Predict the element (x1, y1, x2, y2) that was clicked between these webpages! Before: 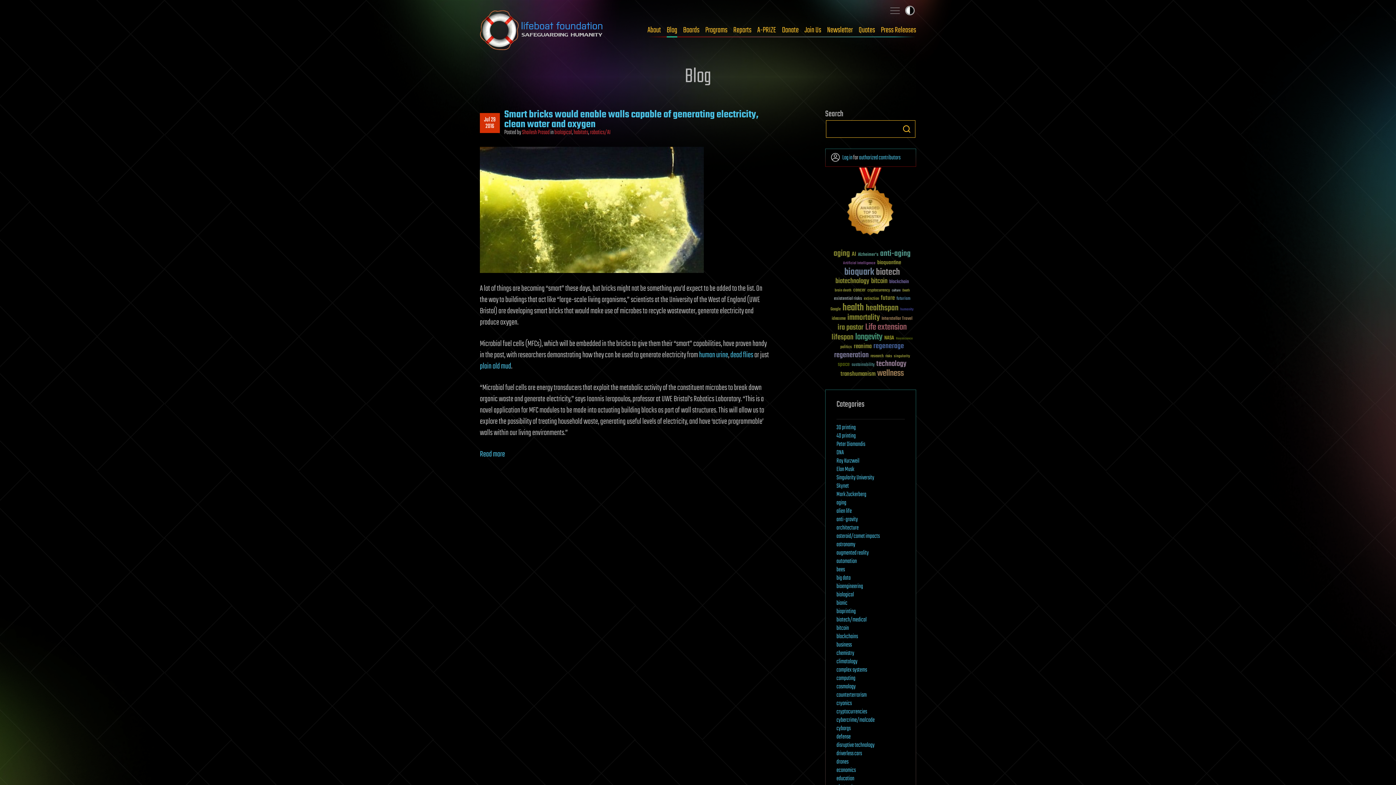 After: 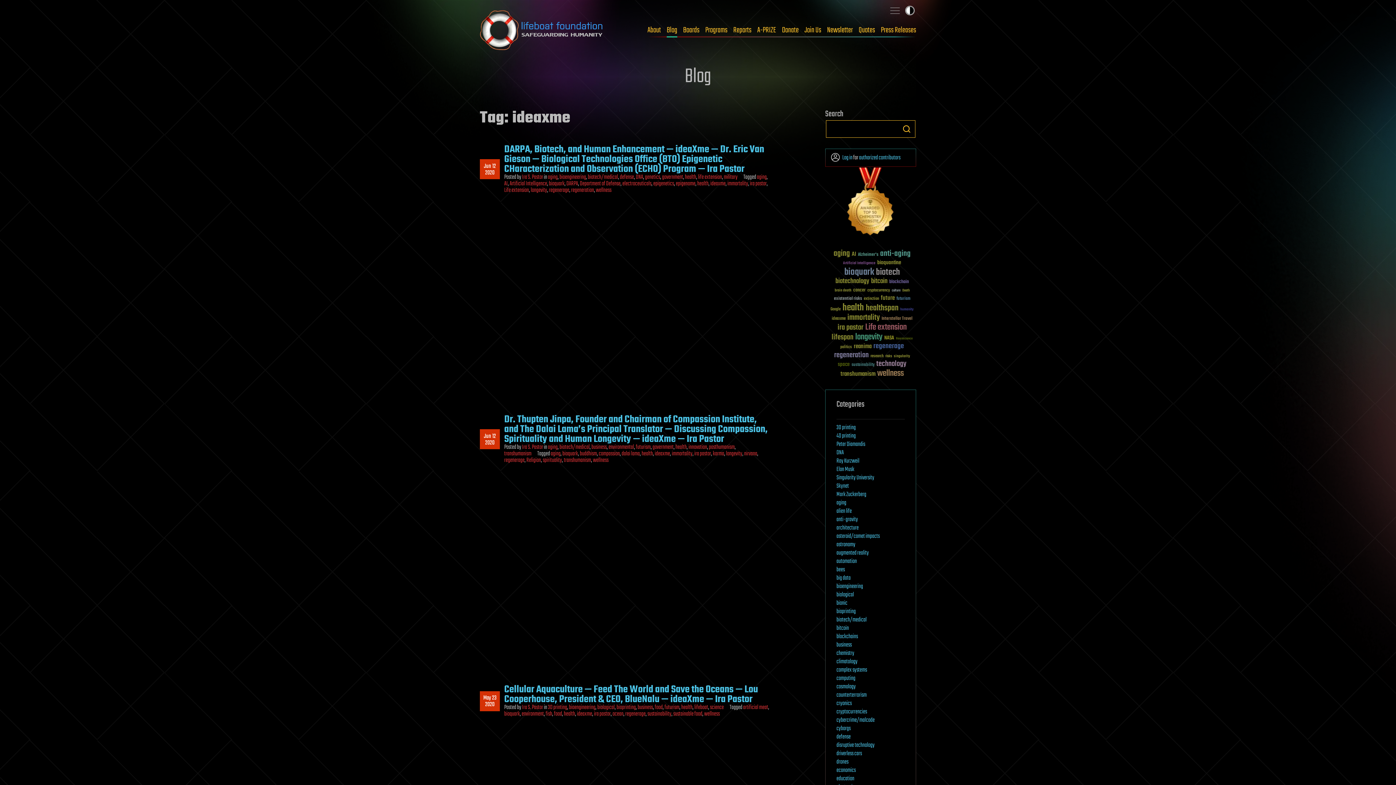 Action: label: ideaxme (34 items) bbox: (832, 316, 845, 321)